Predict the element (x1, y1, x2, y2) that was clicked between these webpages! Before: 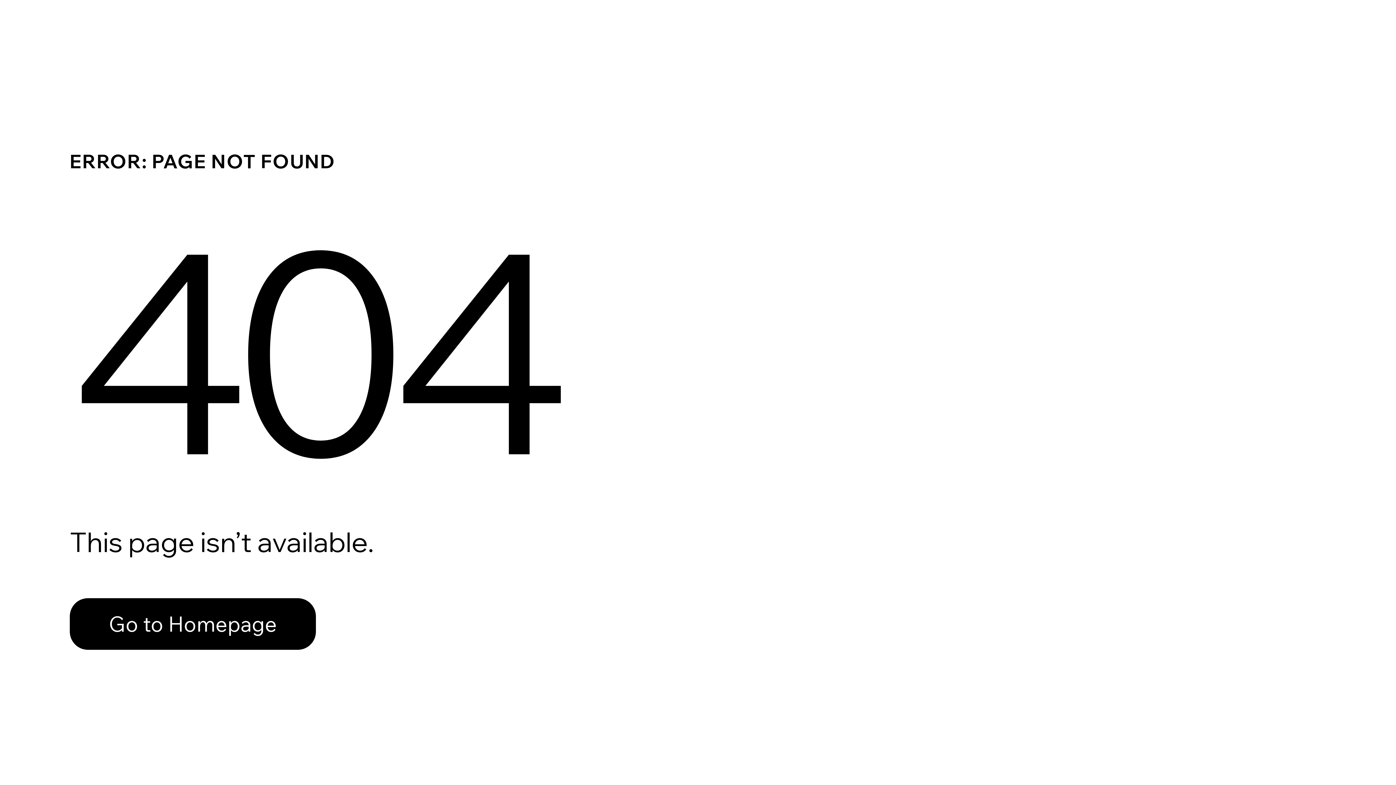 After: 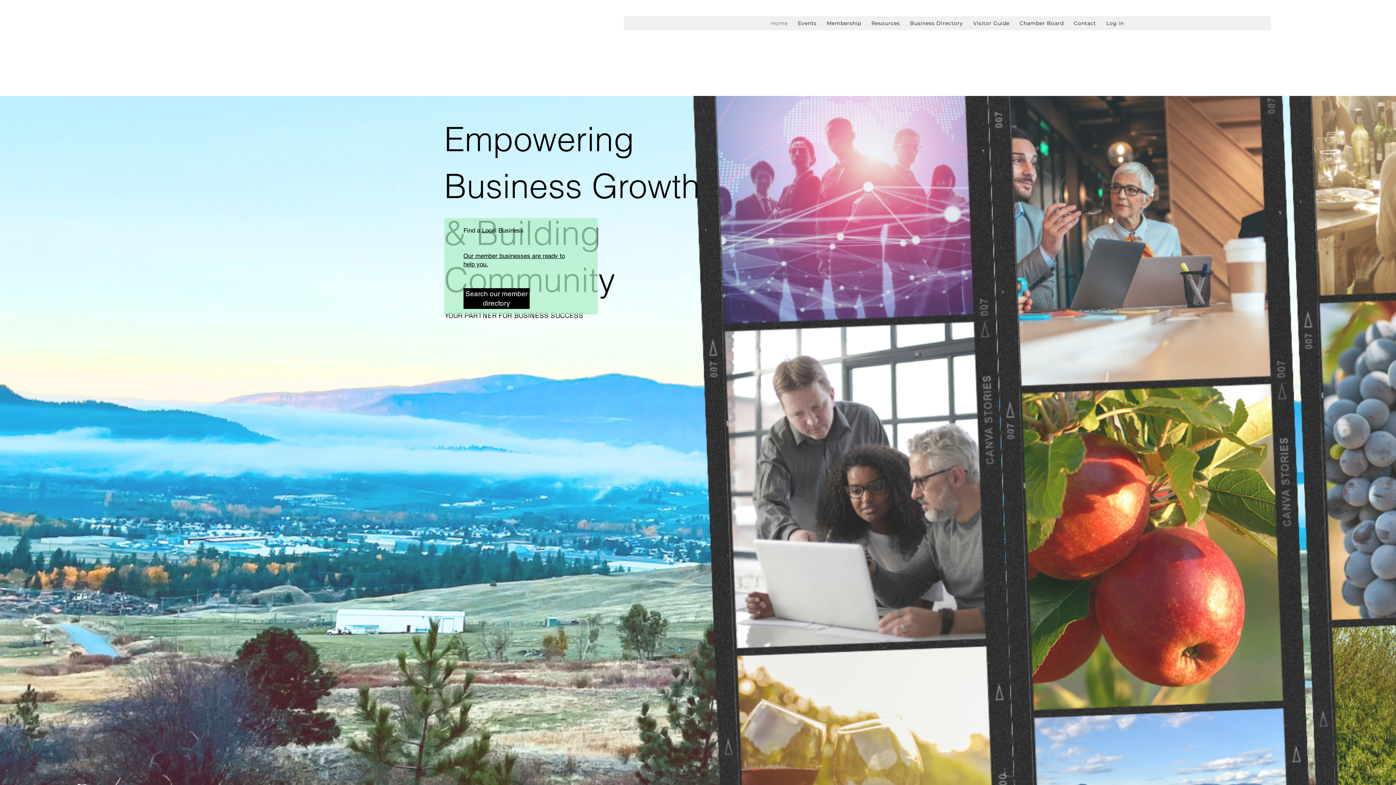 Action: label: Go to Homepage bbox: (69, 598, 316, 650)